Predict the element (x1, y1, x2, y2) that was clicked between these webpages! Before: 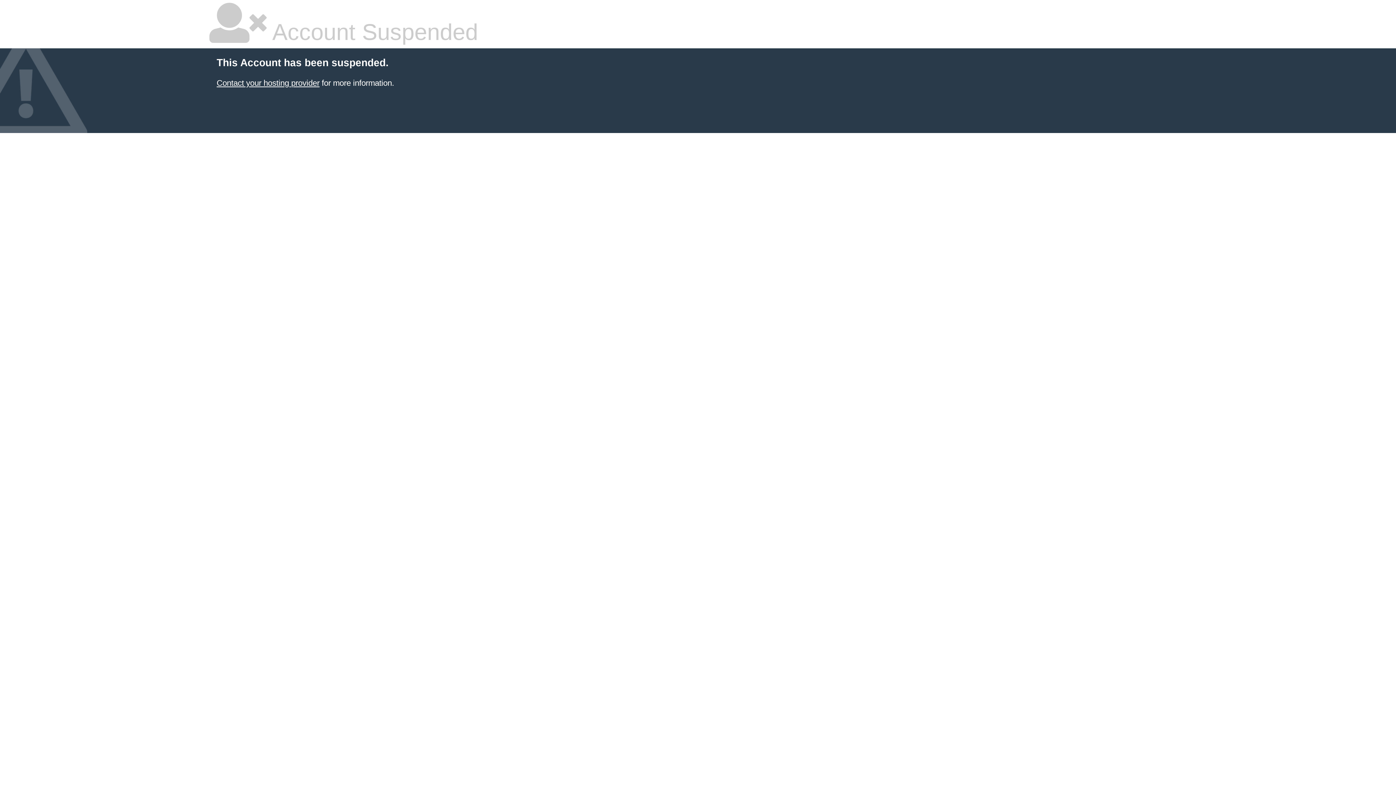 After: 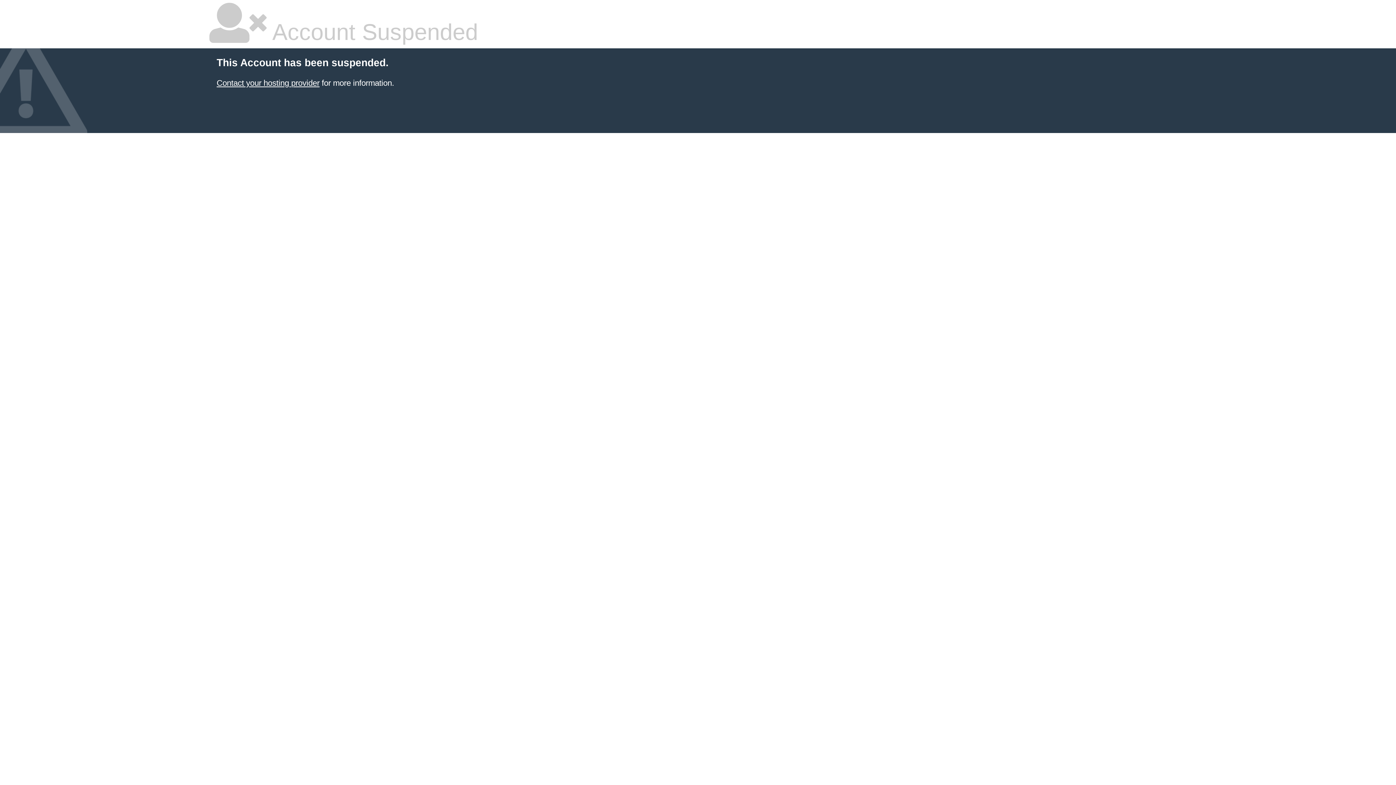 Action: bbox: (216, 78, 319, 87) label: Contact your hosting provider